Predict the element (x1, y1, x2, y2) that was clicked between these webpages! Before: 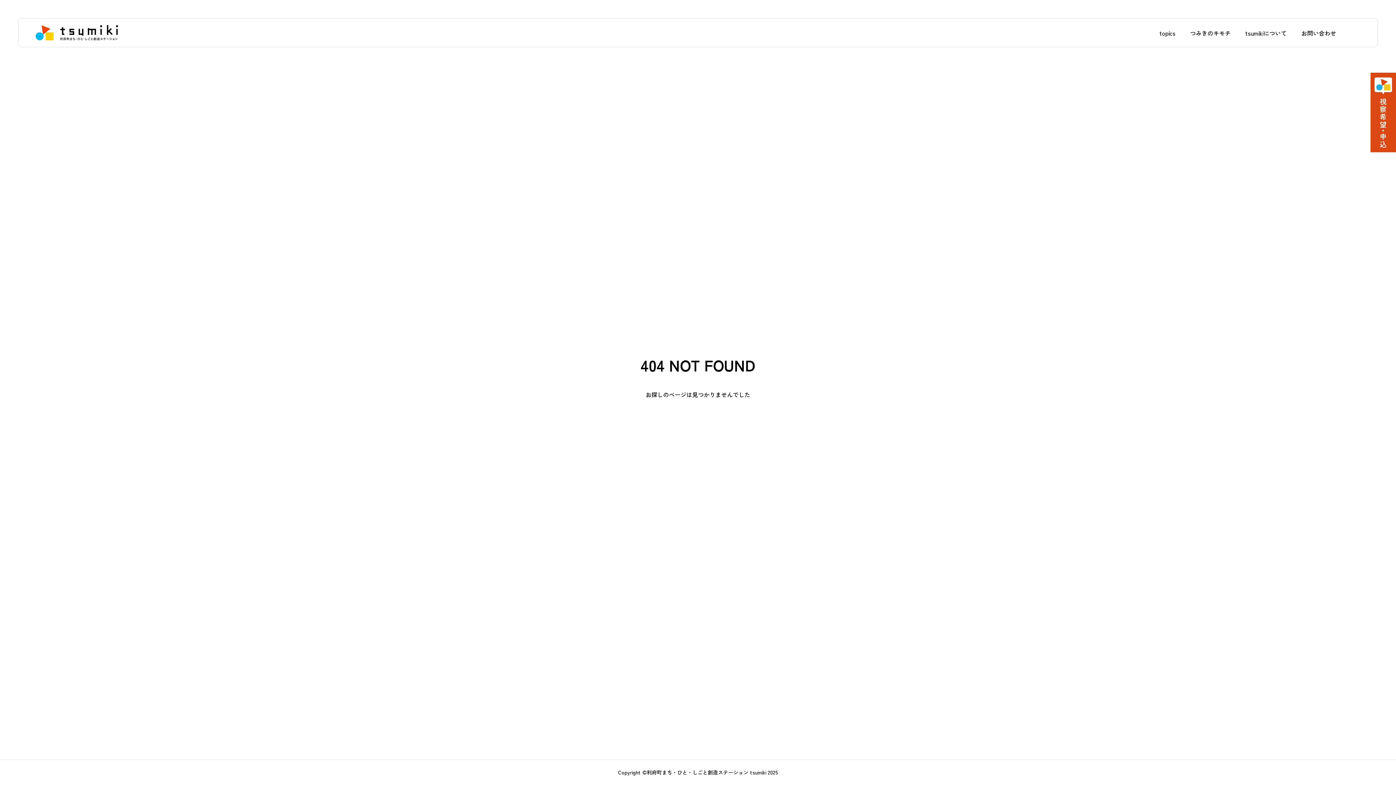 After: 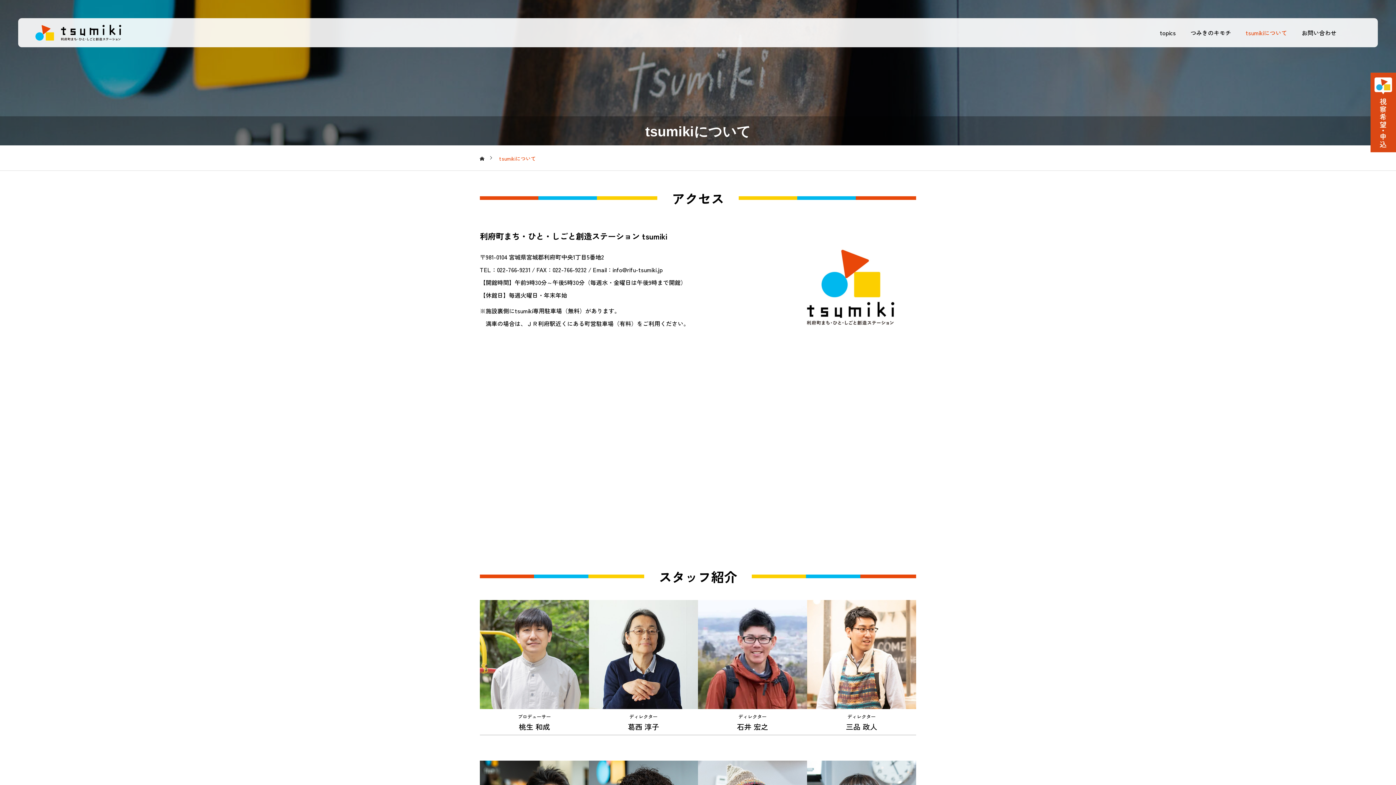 Action: bbox: (1238, 18, 1294, 47) label: tsumikiについて